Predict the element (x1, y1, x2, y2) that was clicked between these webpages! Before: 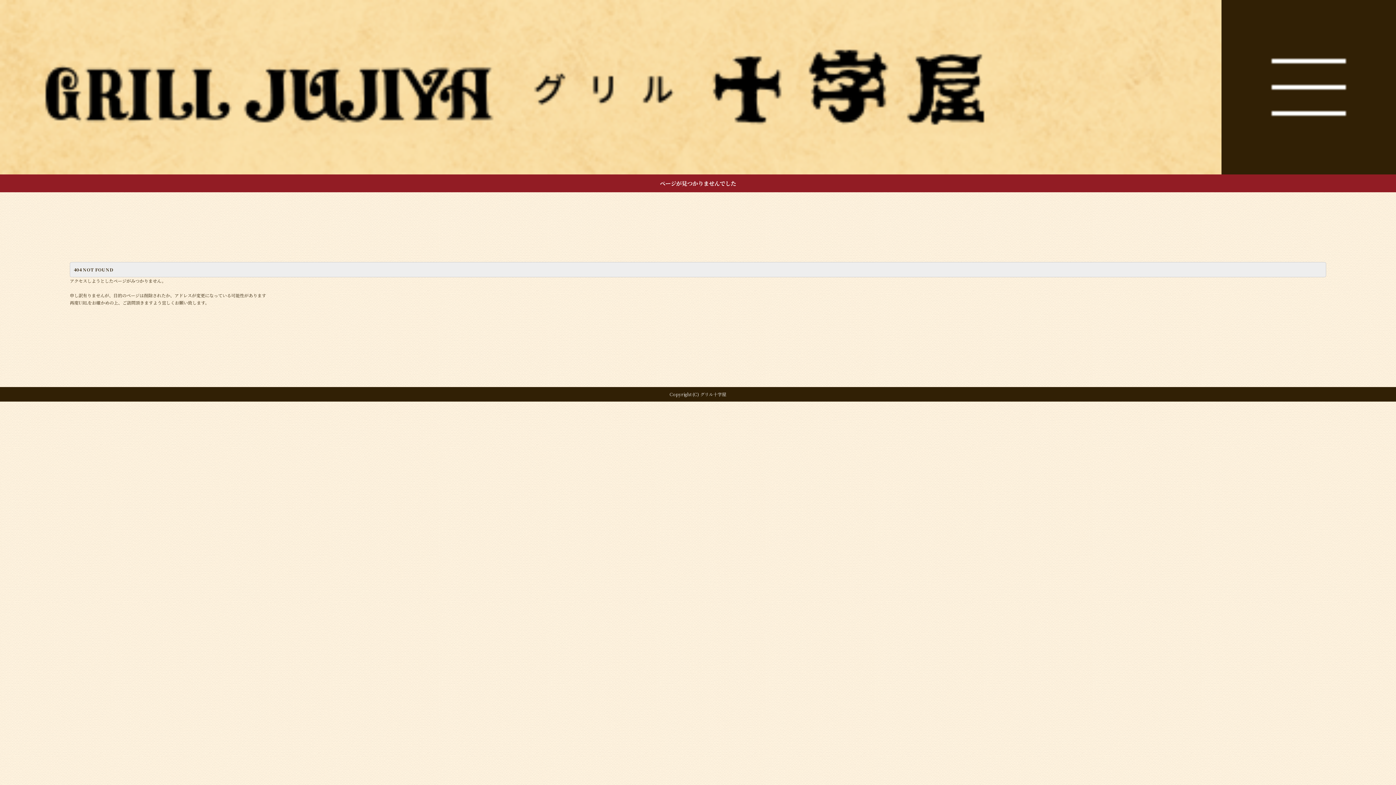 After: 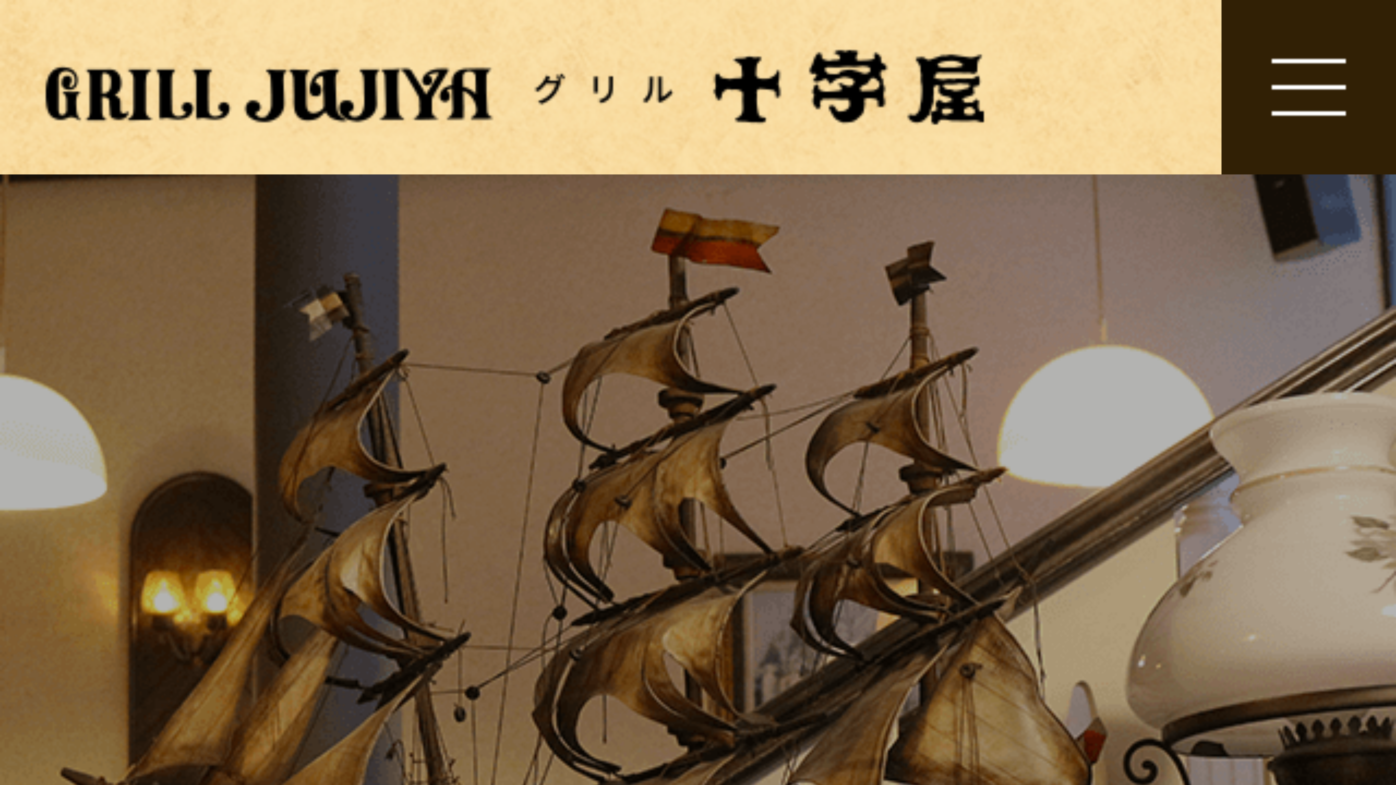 Action: bbox: (0, 0, 1396, 174)